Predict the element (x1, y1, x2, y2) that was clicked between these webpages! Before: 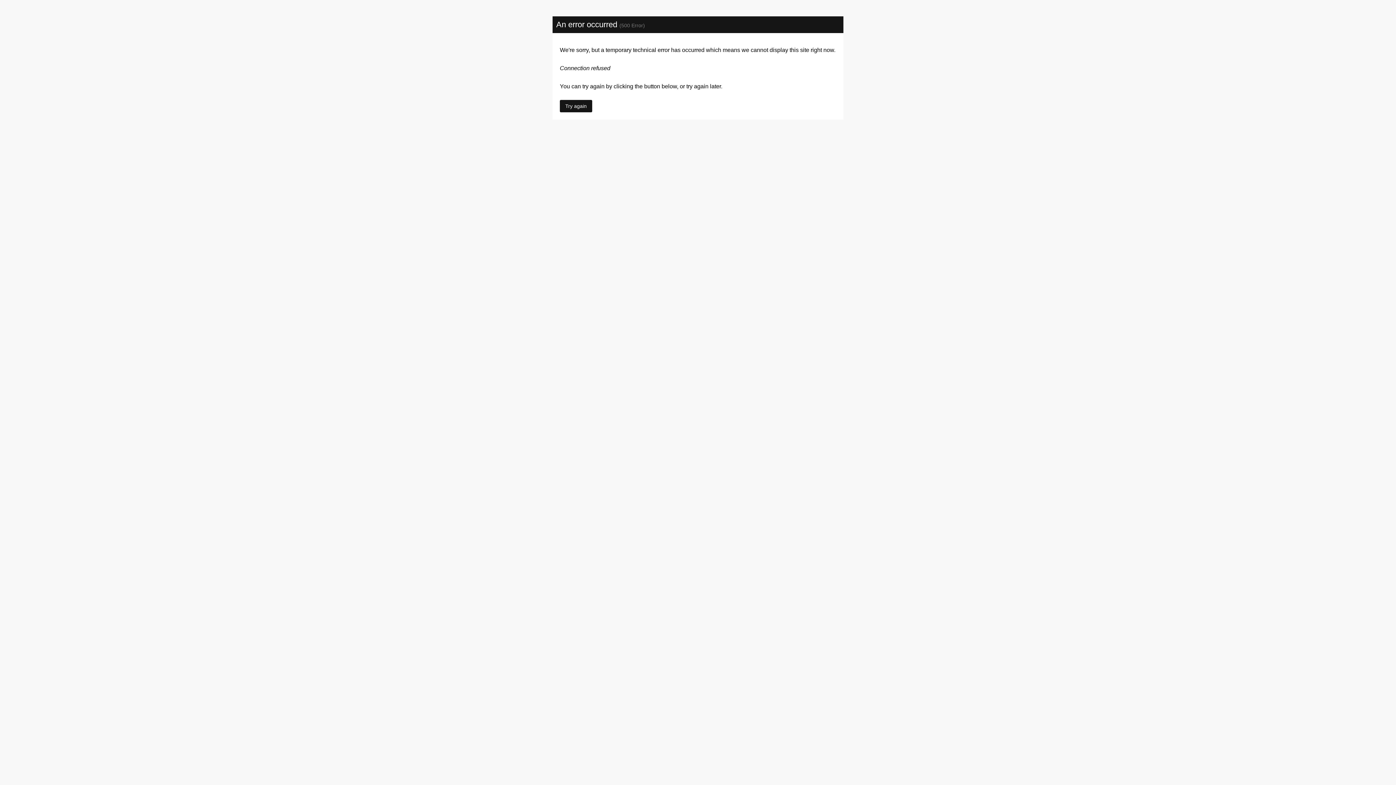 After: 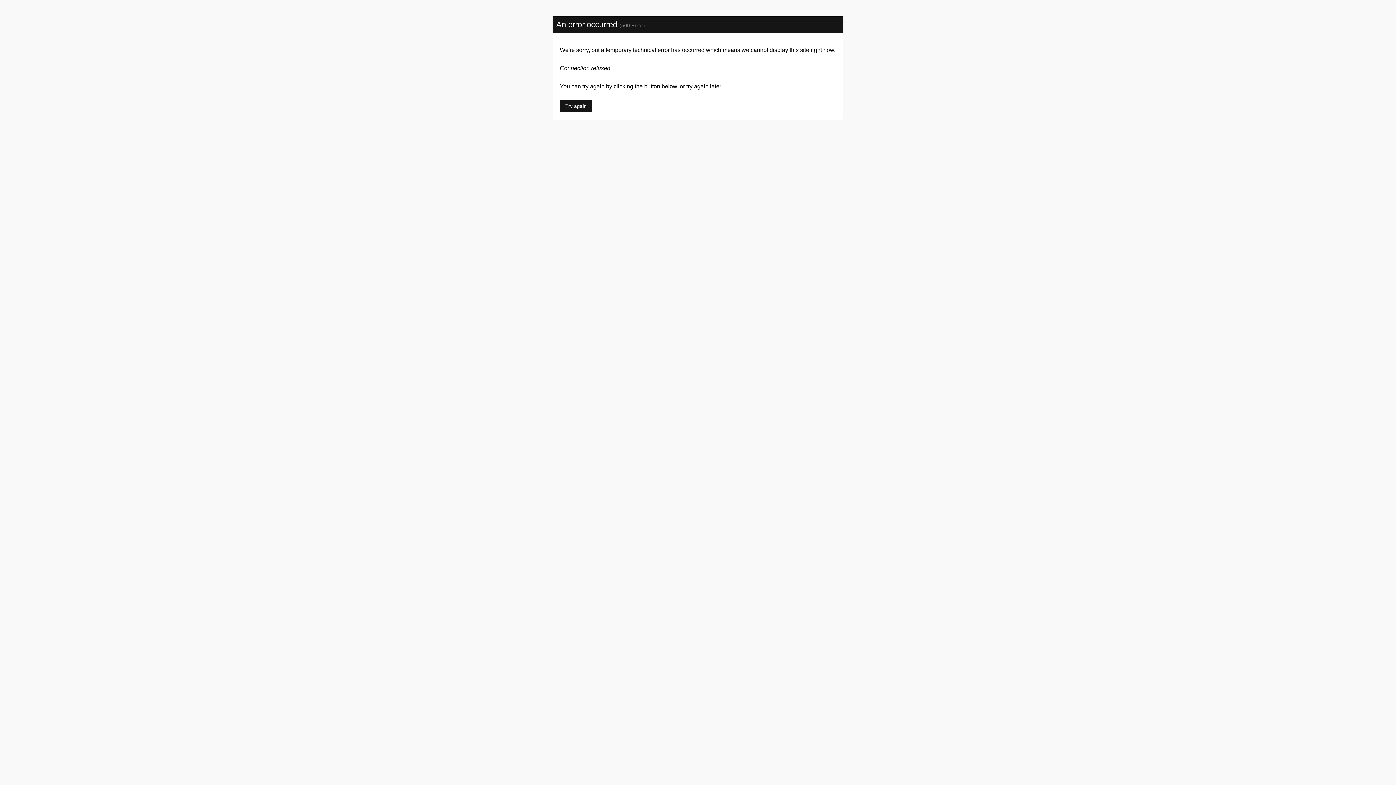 Action: bbox: (560, 100, 592, 112) label: Try again